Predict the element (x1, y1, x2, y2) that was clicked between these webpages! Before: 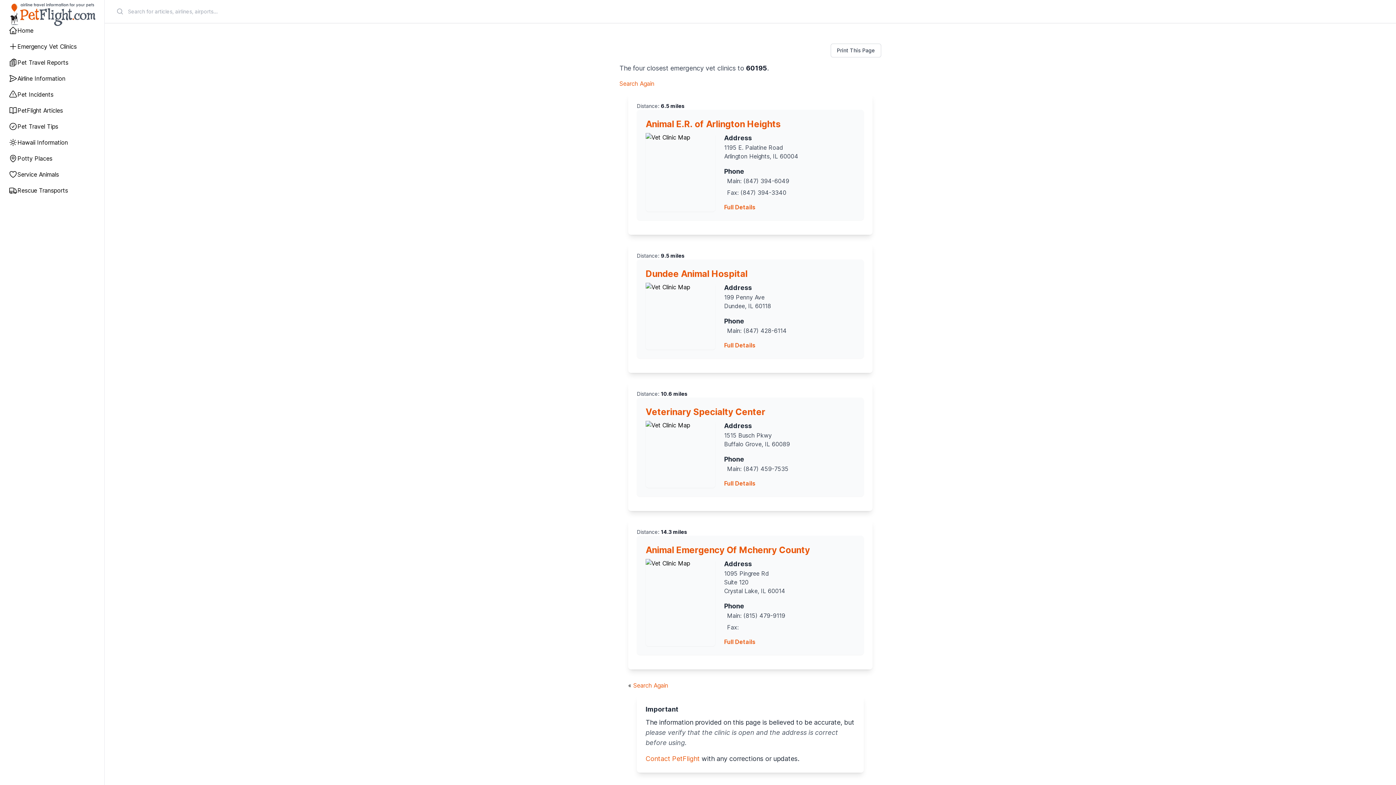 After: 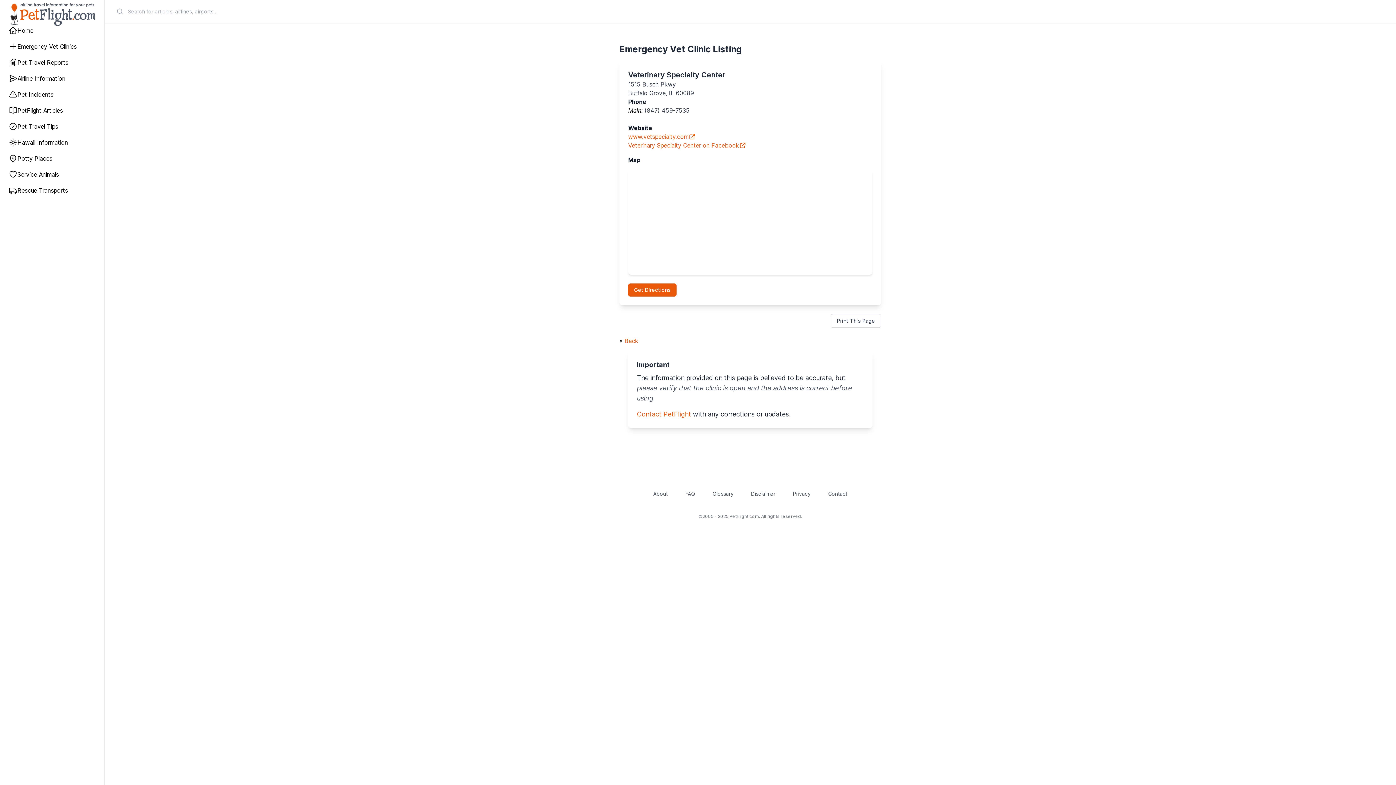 Action: label: Veterinary Specialty Center bbox: (645, 406, 765, 417)